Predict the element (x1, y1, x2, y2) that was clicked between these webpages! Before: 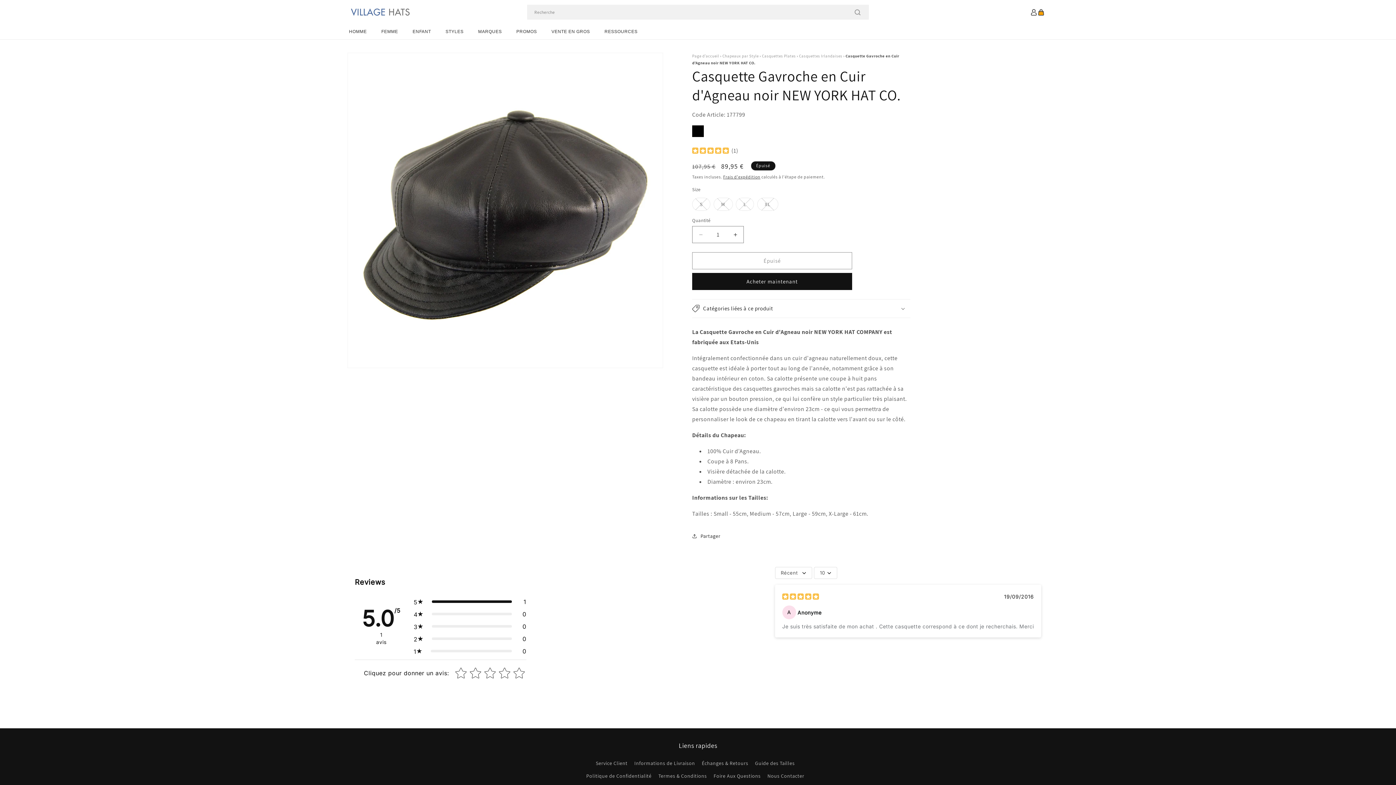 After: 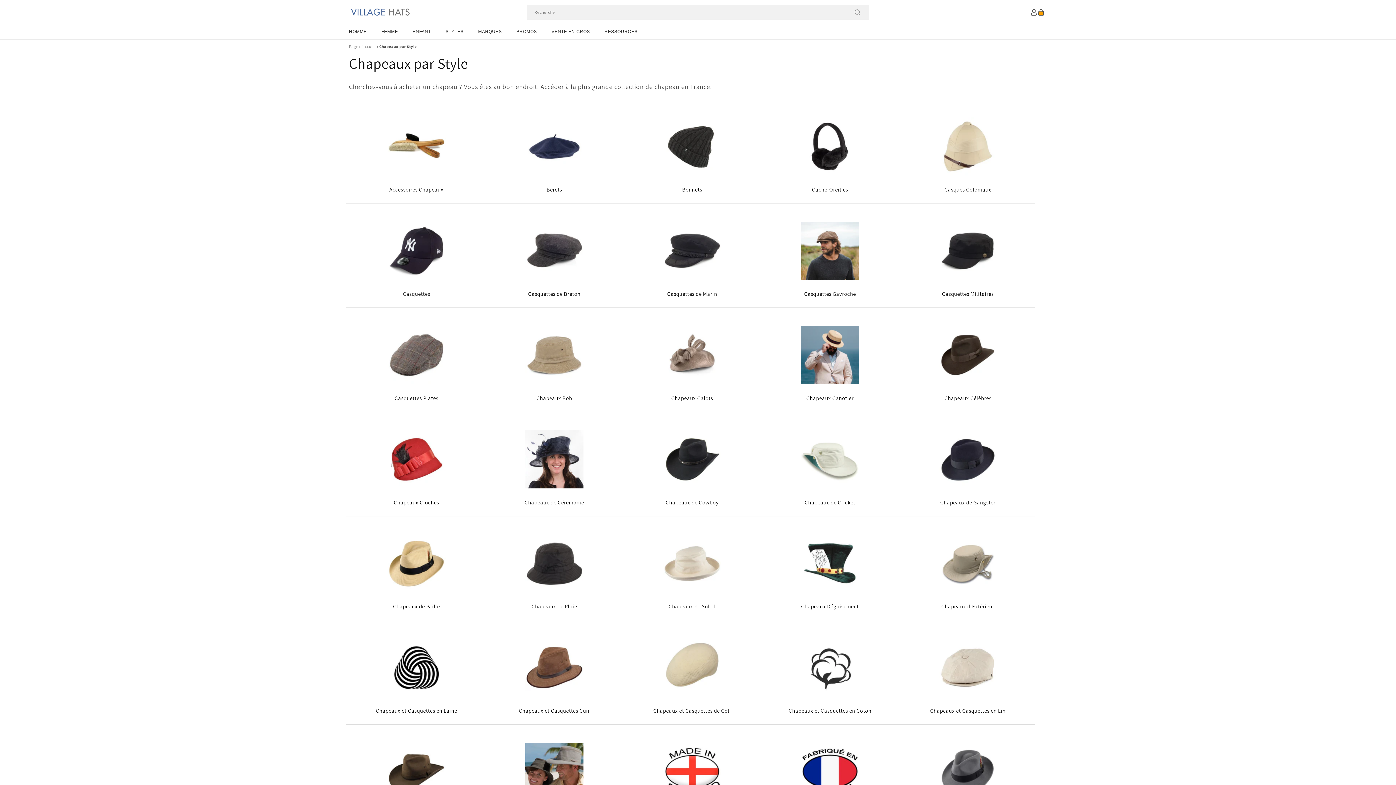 Action: label: STYLES bbox: (438, 24, 470, 39)